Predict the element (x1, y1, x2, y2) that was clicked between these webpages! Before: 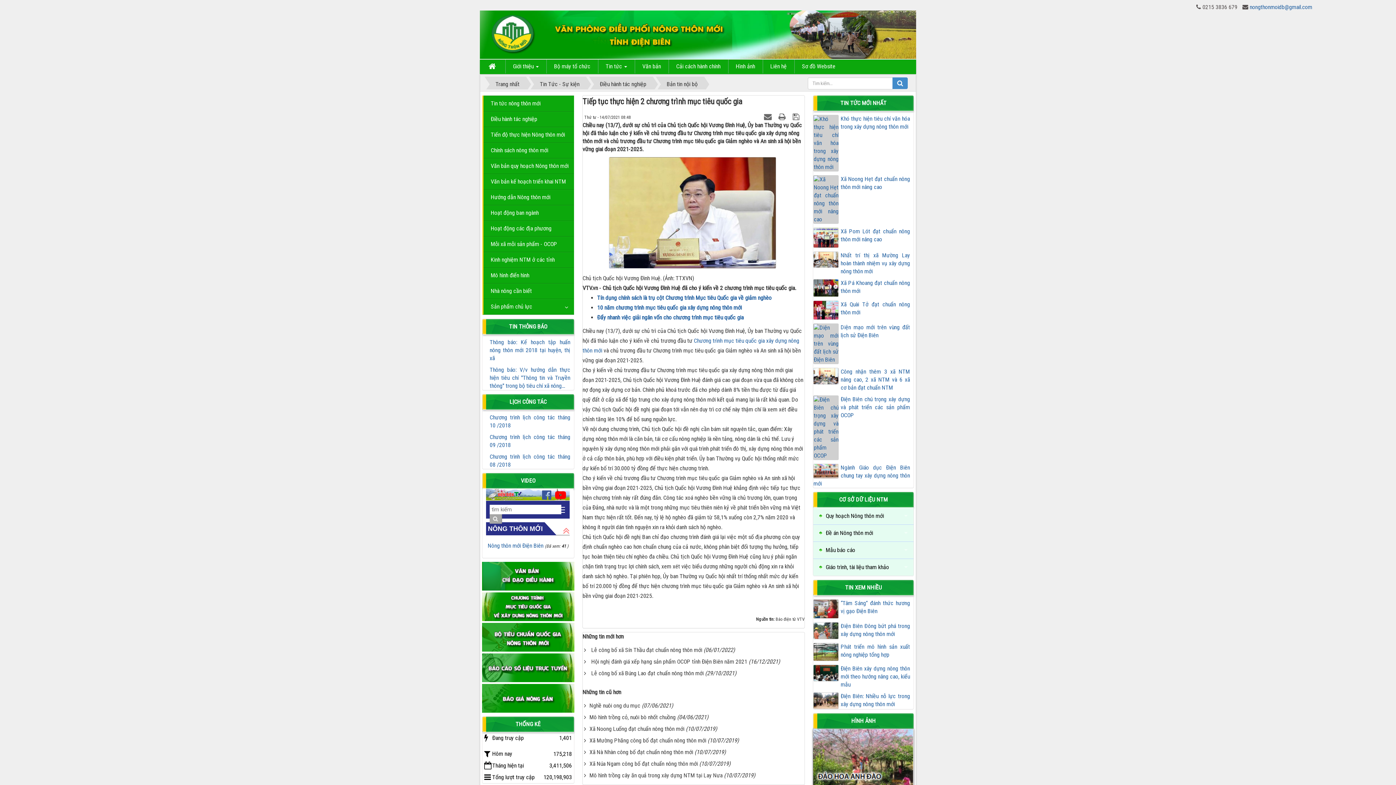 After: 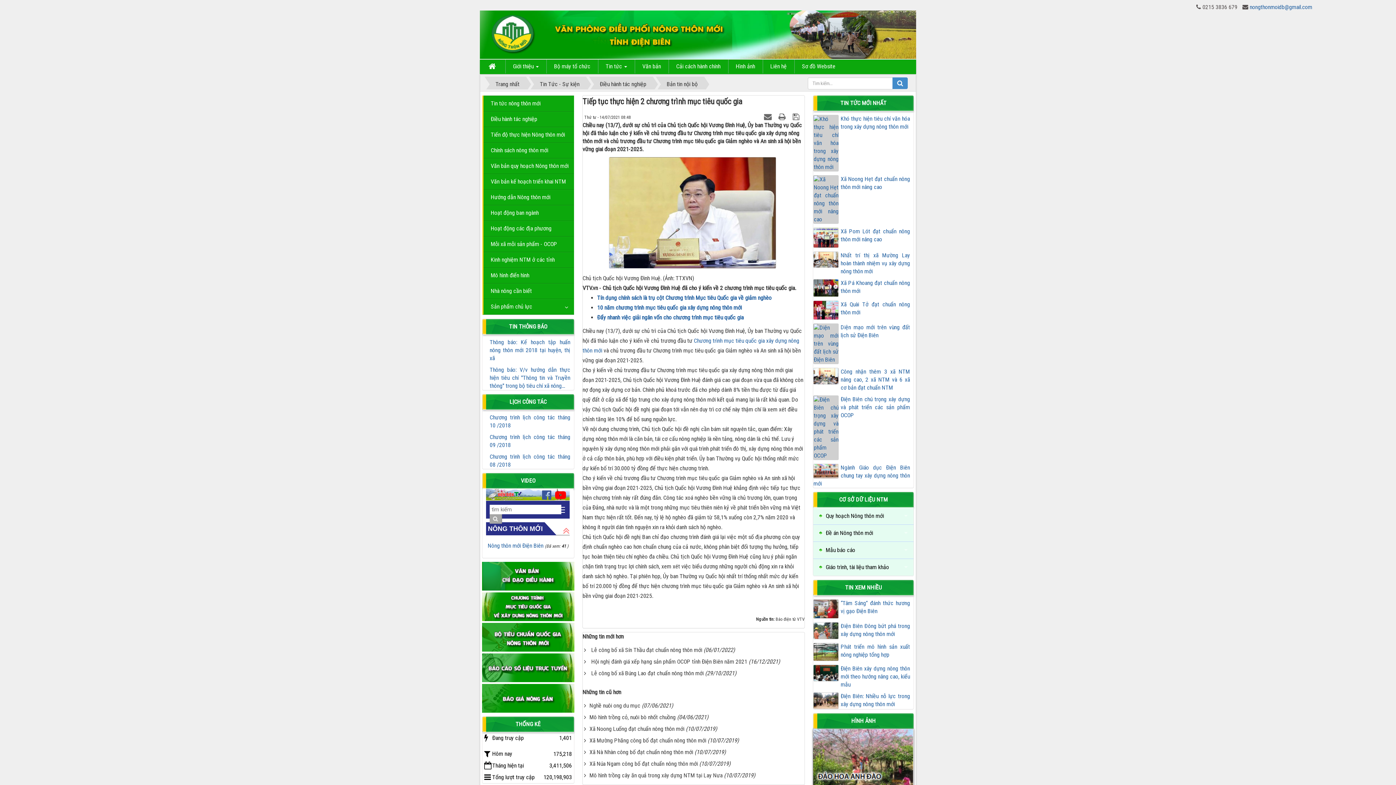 Action: bbox: (482, 633, 574, 640)